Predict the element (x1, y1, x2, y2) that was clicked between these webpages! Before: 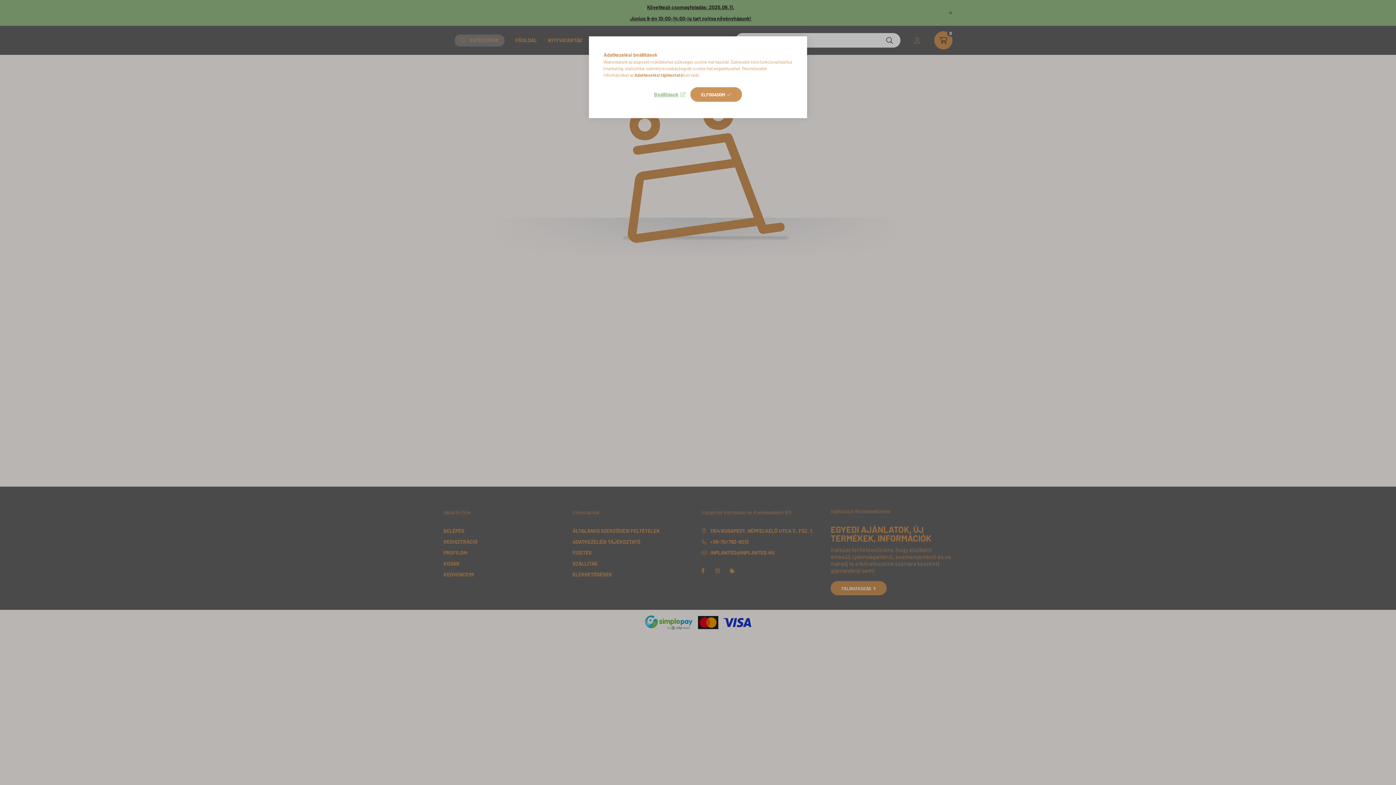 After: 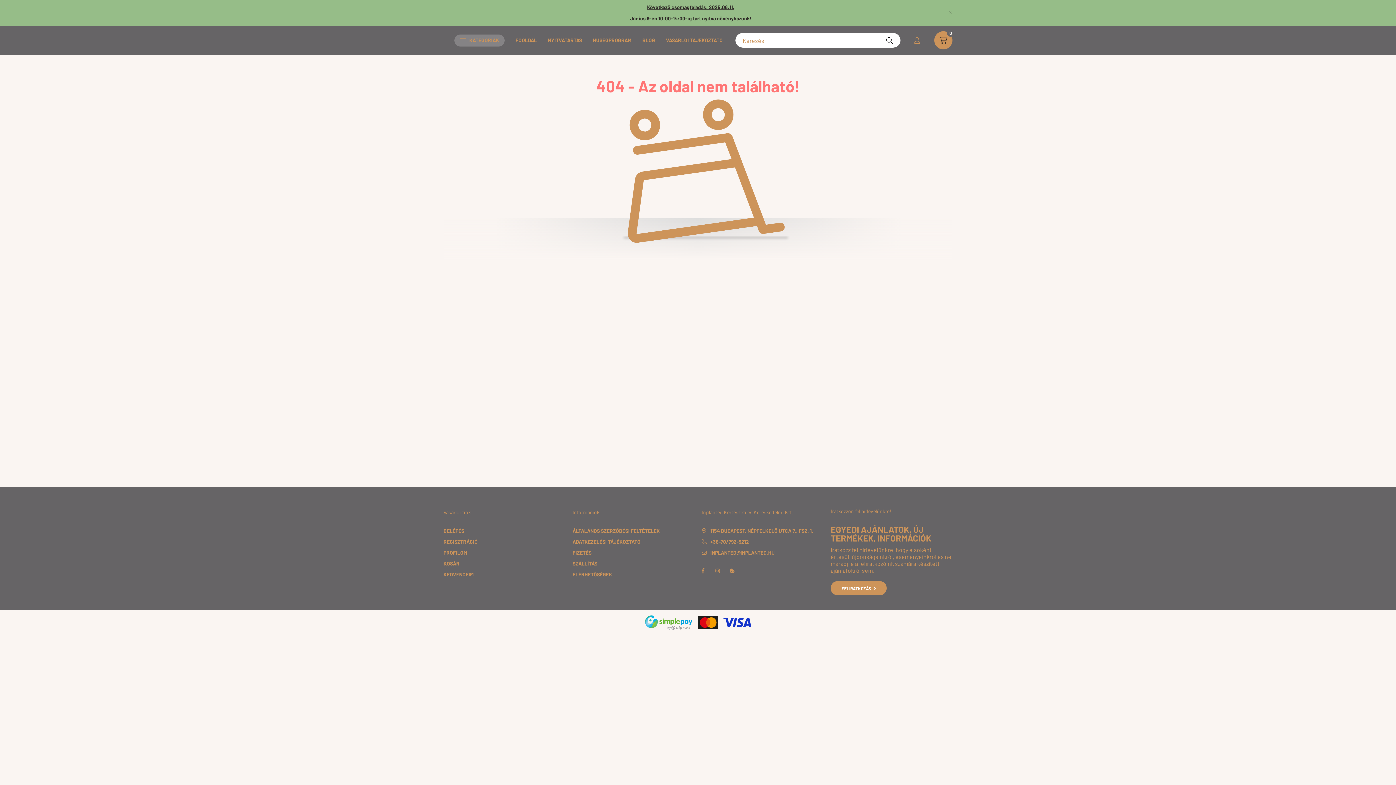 Action: label: ELFOGADOM bbox: (690, 87, 742, 101)